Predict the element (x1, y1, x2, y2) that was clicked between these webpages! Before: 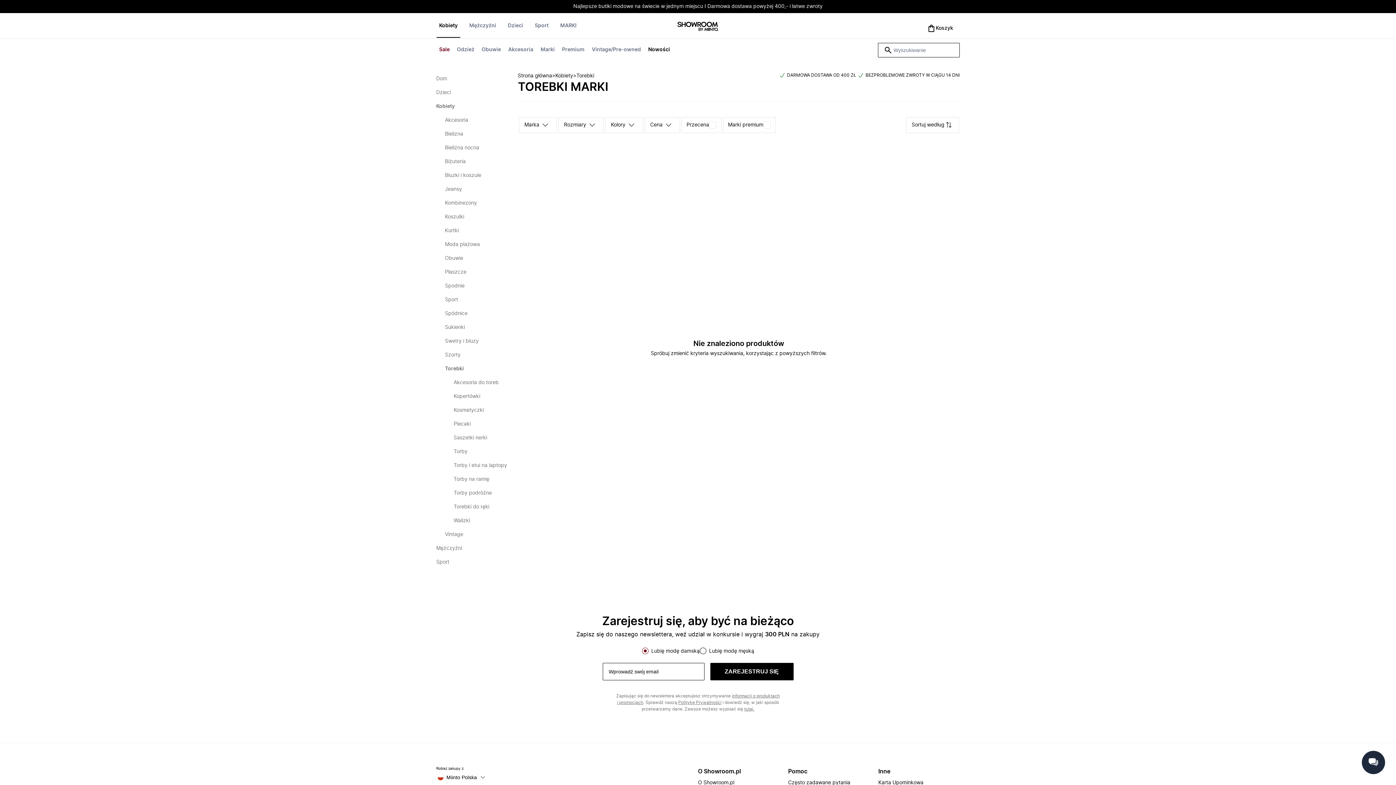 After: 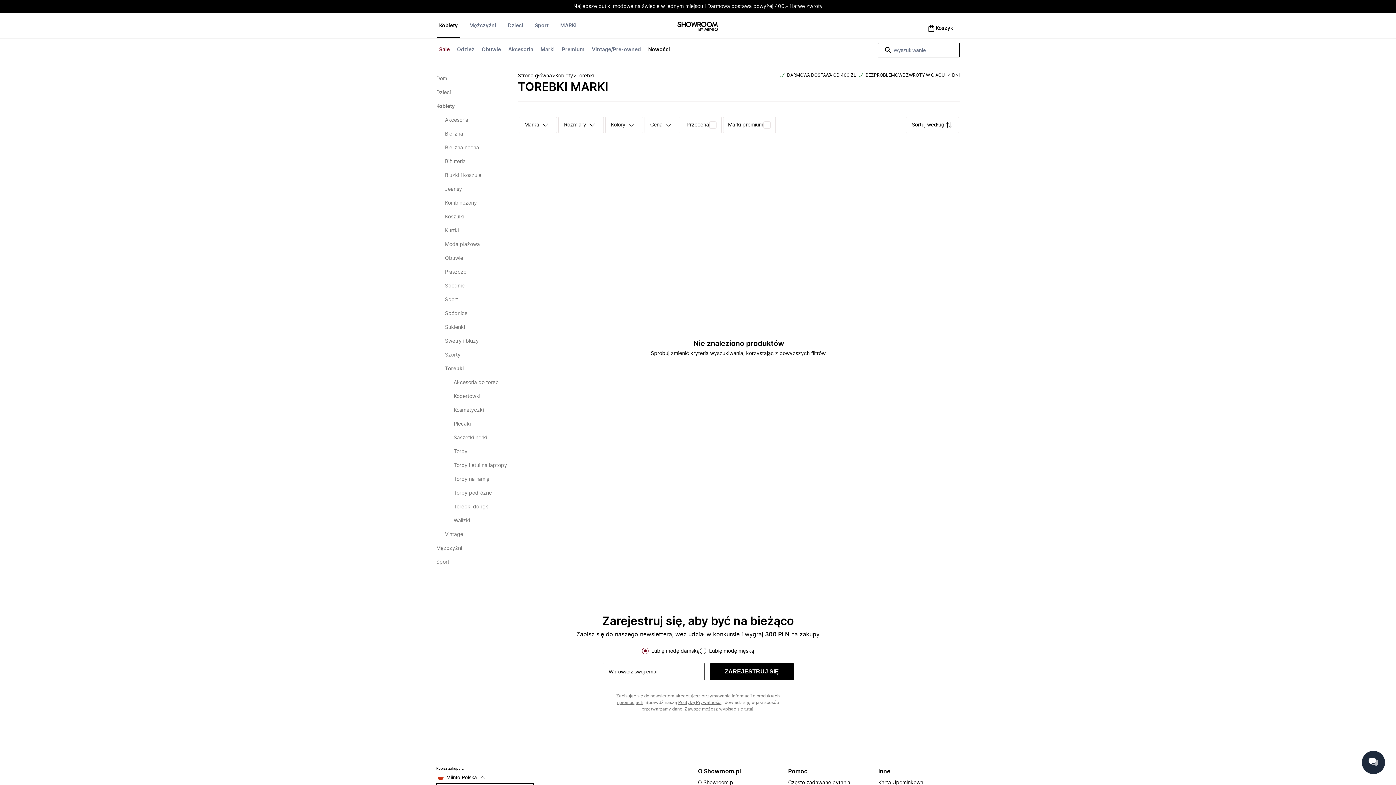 Action: bbox: (436, 772, 488, 783) label: Miinto Polska